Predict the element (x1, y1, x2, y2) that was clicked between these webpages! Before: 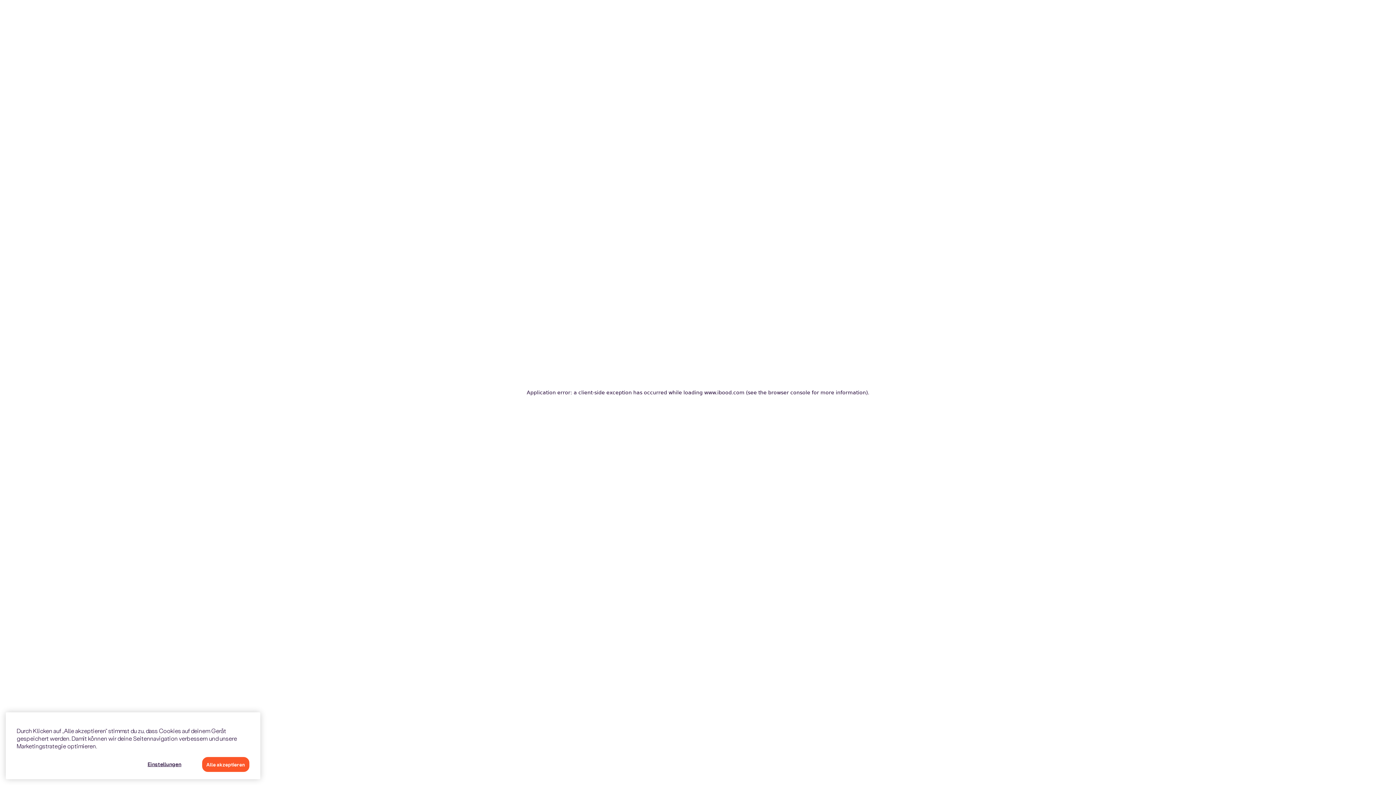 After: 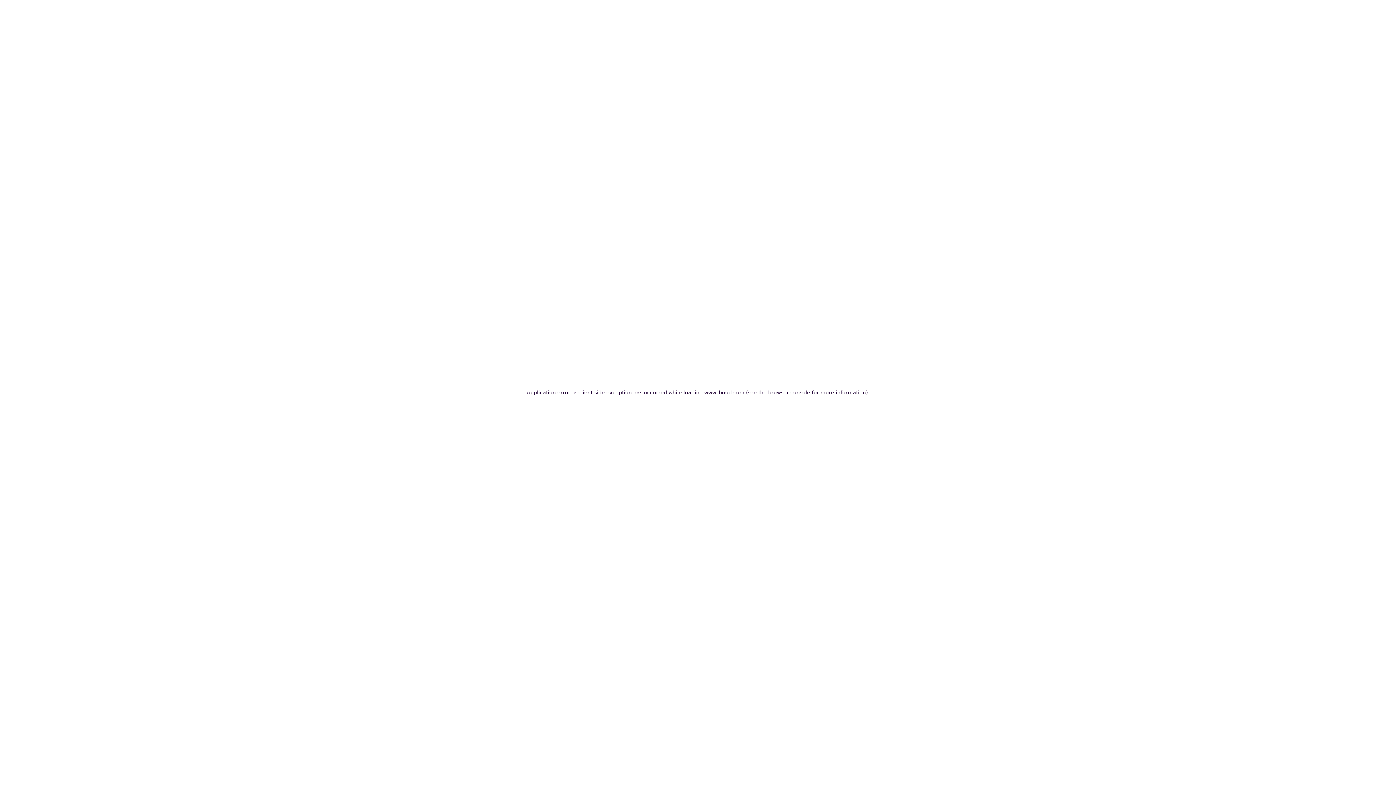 Action: label: Alle akzeptieren bbox: (202, 773, 249, 787)